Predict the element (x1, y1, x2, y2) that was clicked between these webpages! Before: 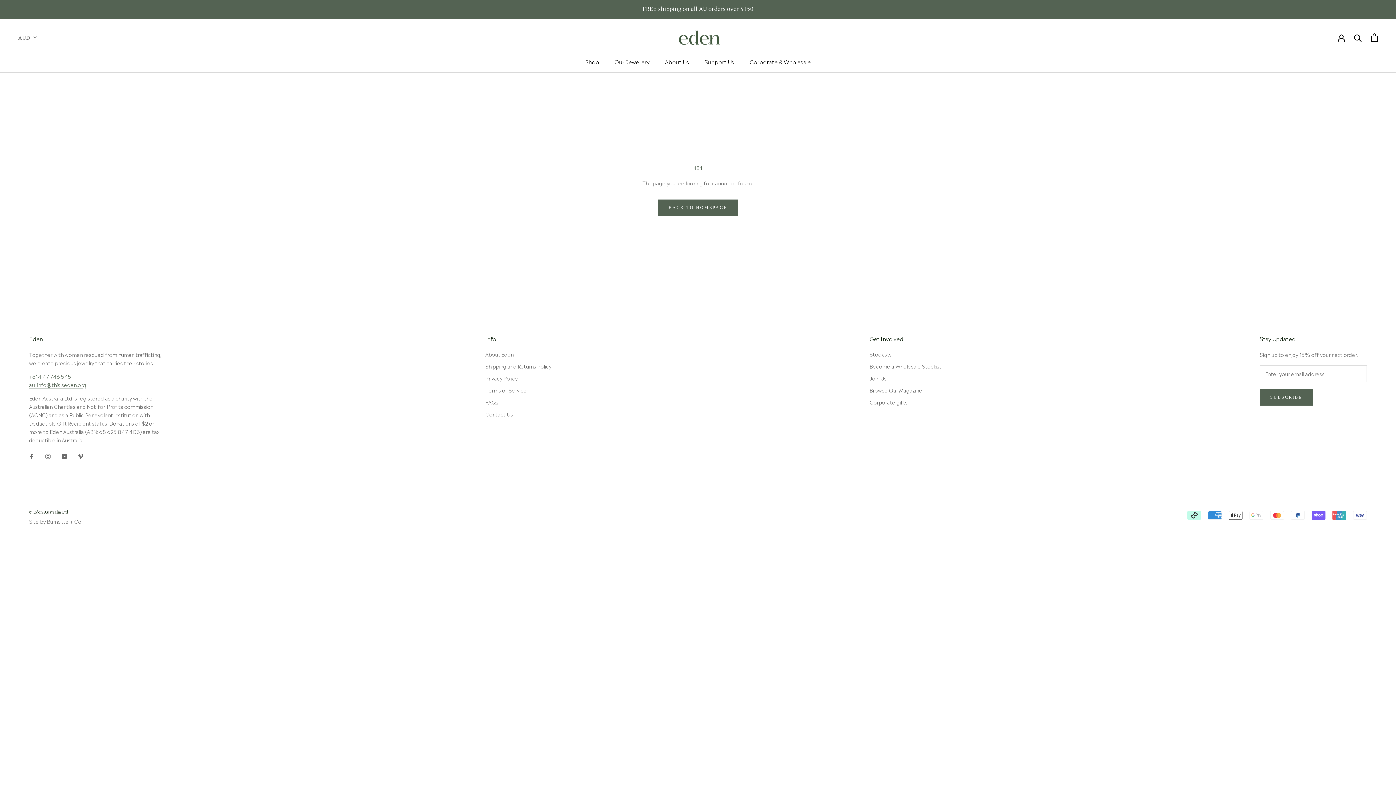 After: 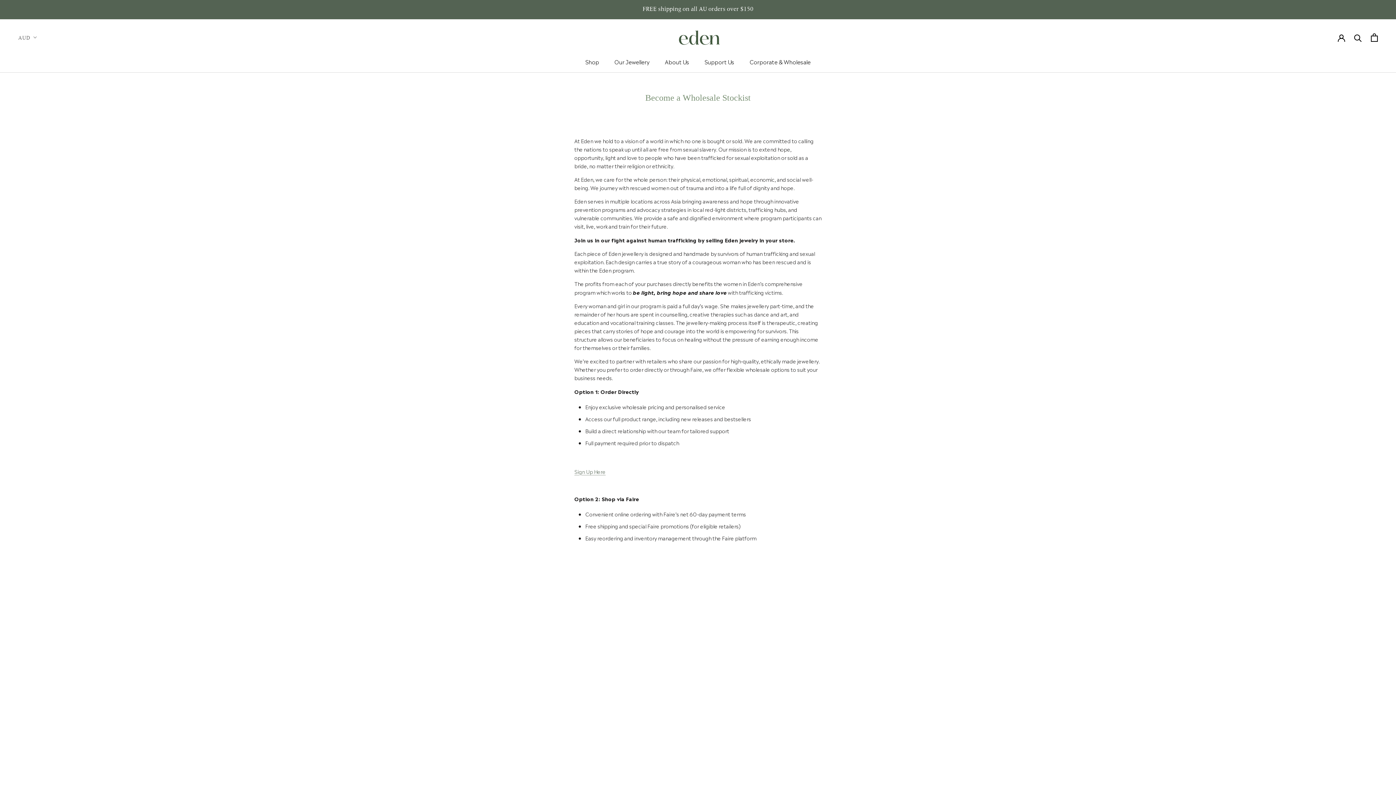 Action: bbox: (869, 362, 941, 370) label: Become a Wholesale Stockist